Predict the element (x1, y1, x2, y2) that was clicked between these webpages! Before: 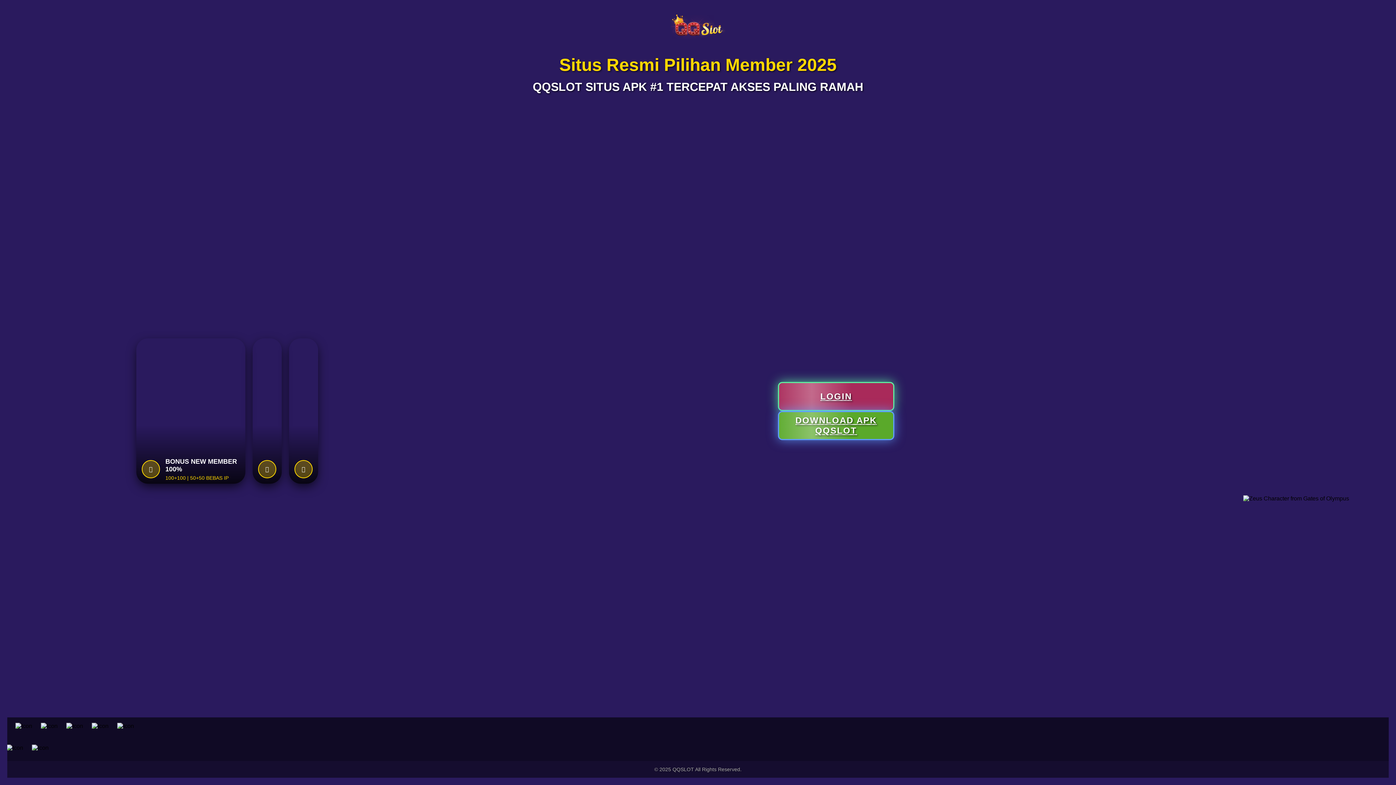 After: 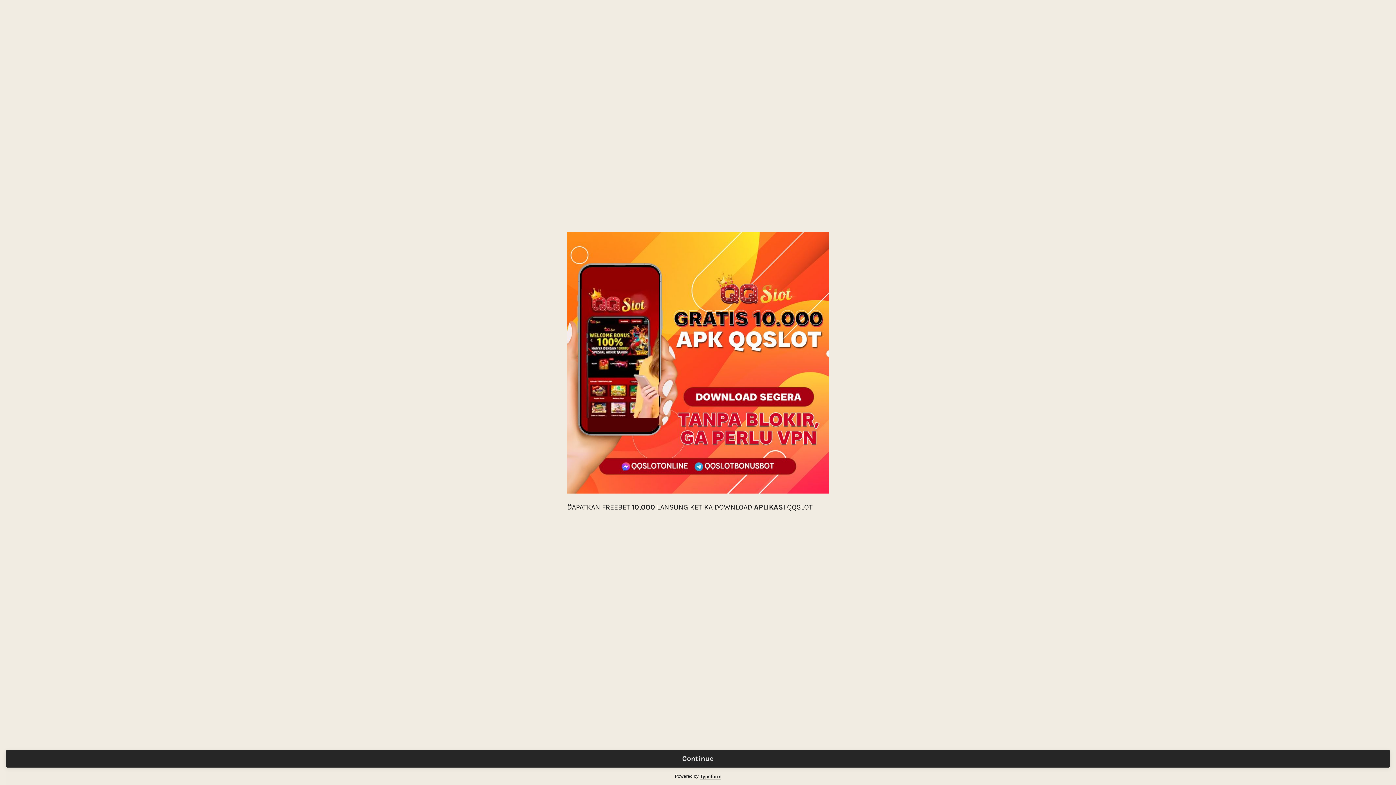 Action: label: Download our mobile app bbox: (778, 411, 894, 440)